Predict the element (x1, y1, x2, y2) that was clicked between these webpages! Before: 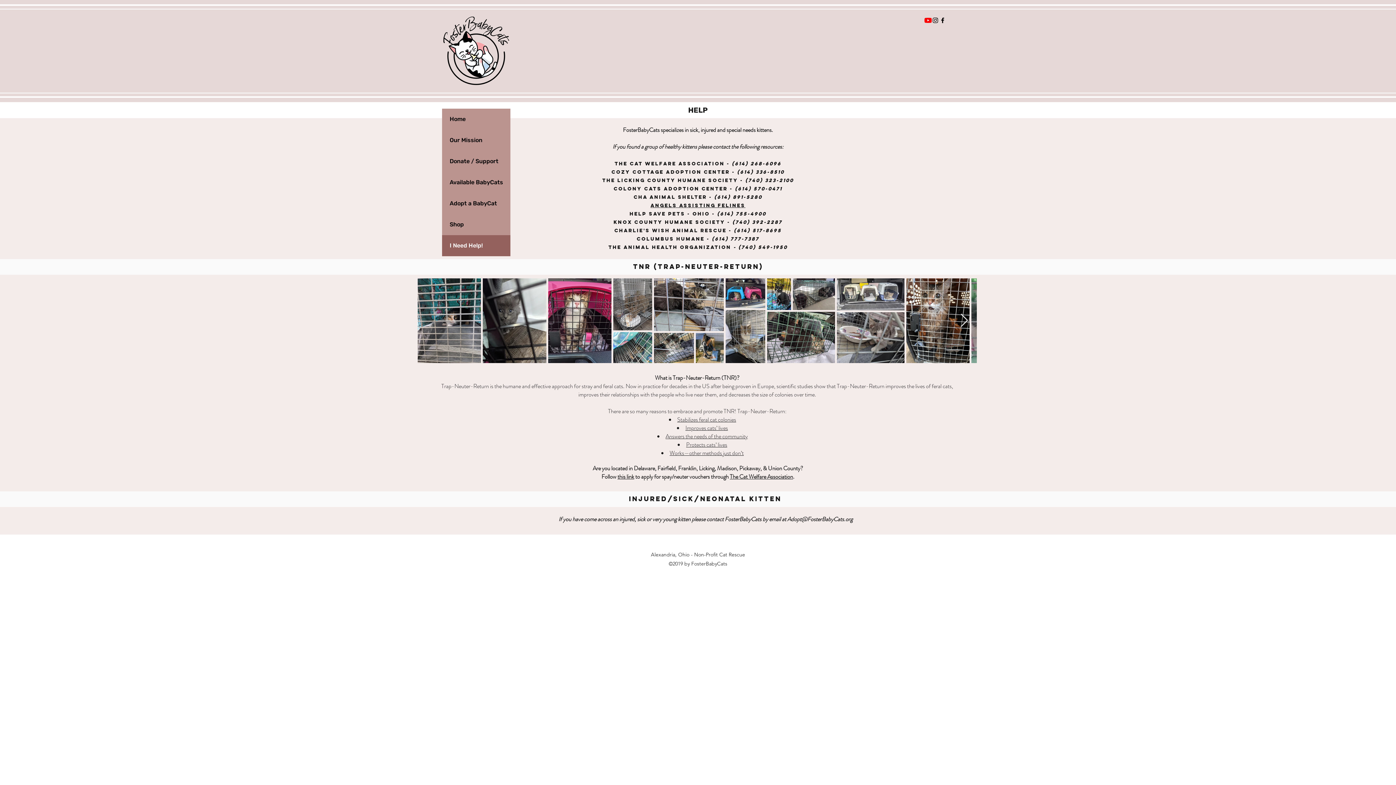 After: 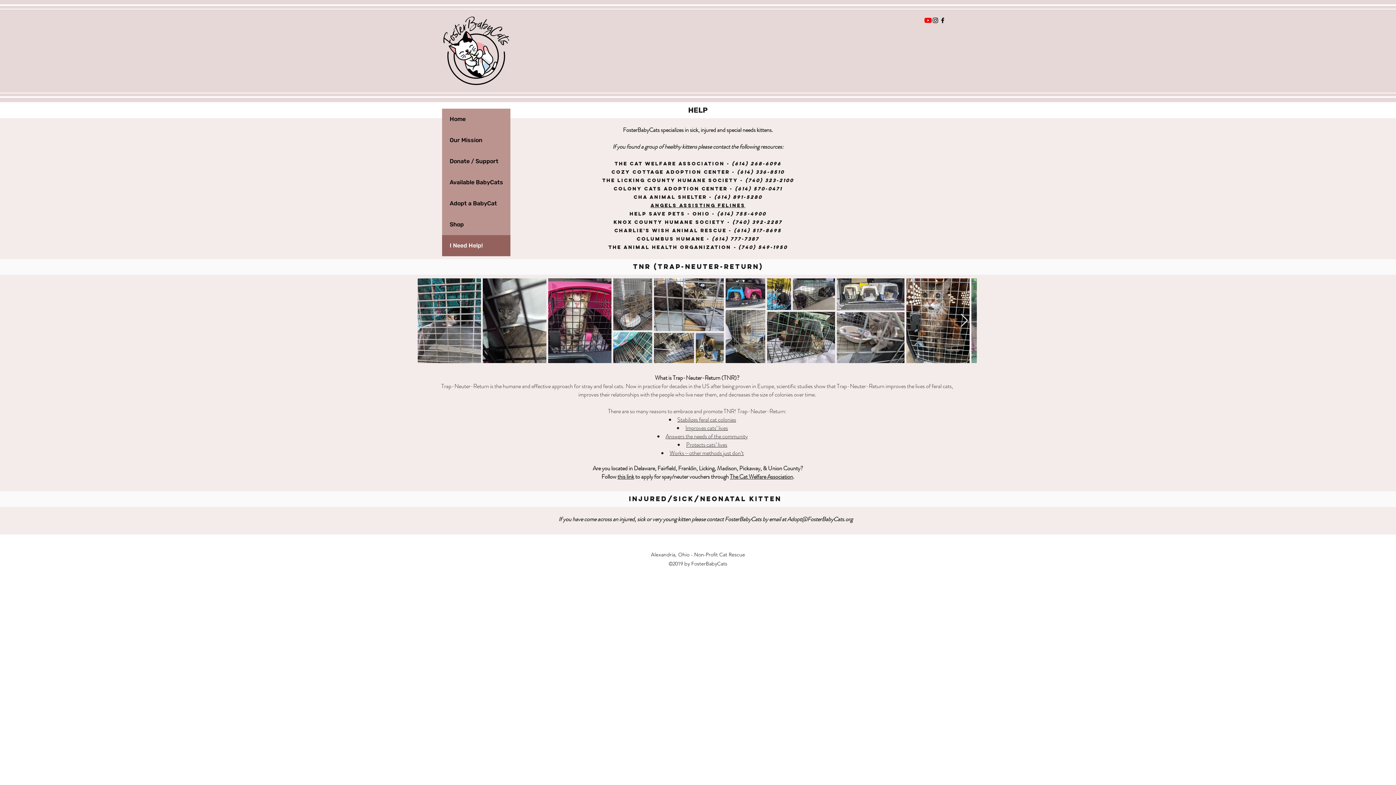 Action: bbox: (732, 219, 782, 225) label: (740) 392-2287